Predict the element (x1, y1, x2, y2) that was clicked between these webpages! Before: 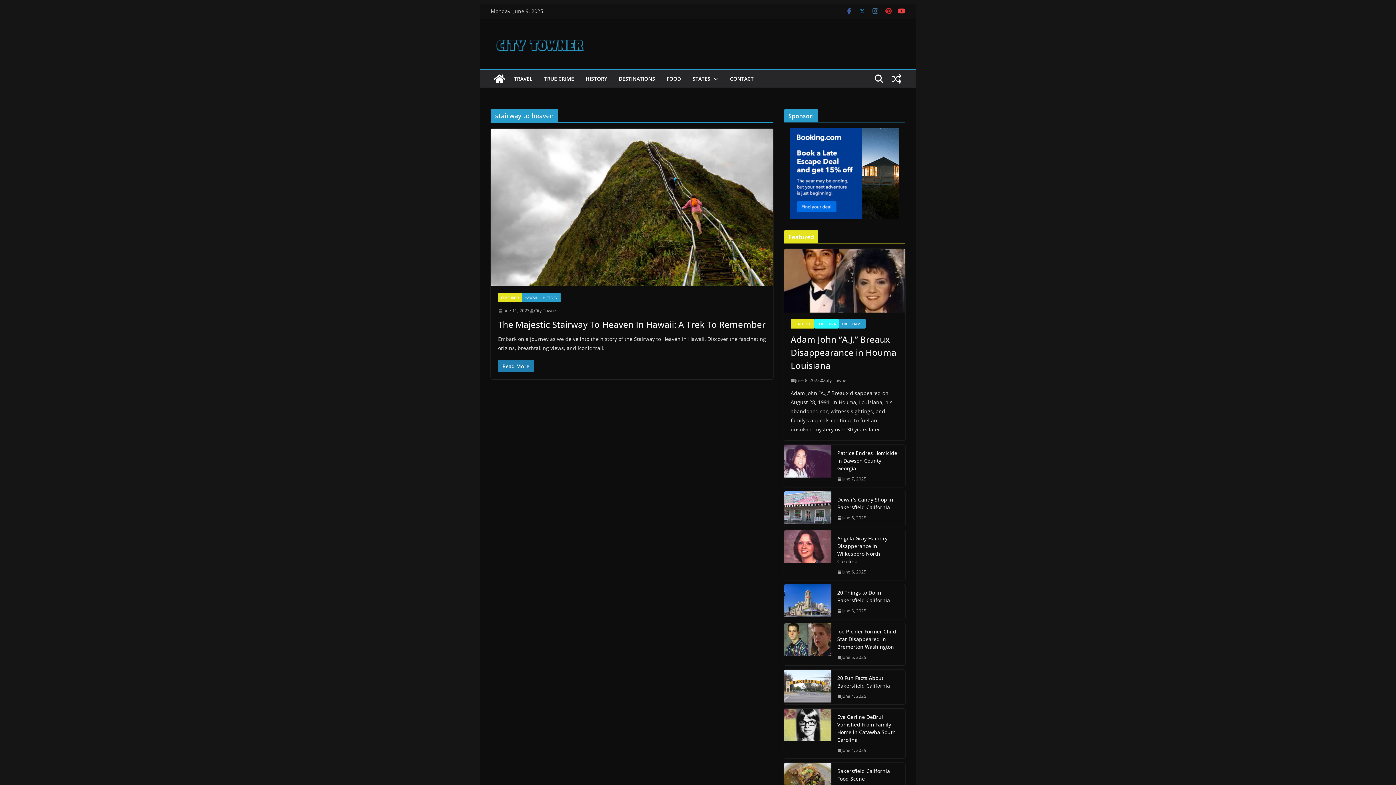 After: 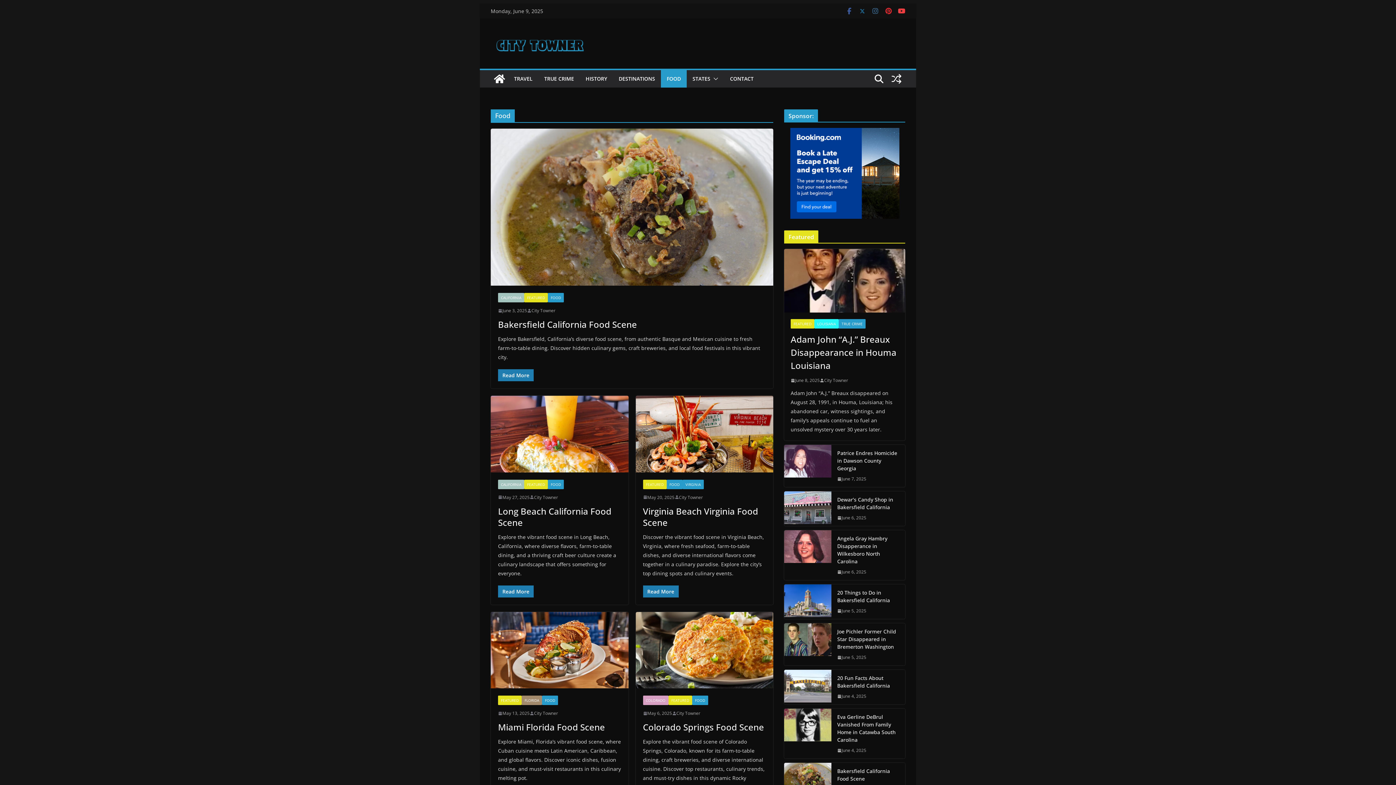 Action: label: FOOD bbox: (666, 73, 681, 84)